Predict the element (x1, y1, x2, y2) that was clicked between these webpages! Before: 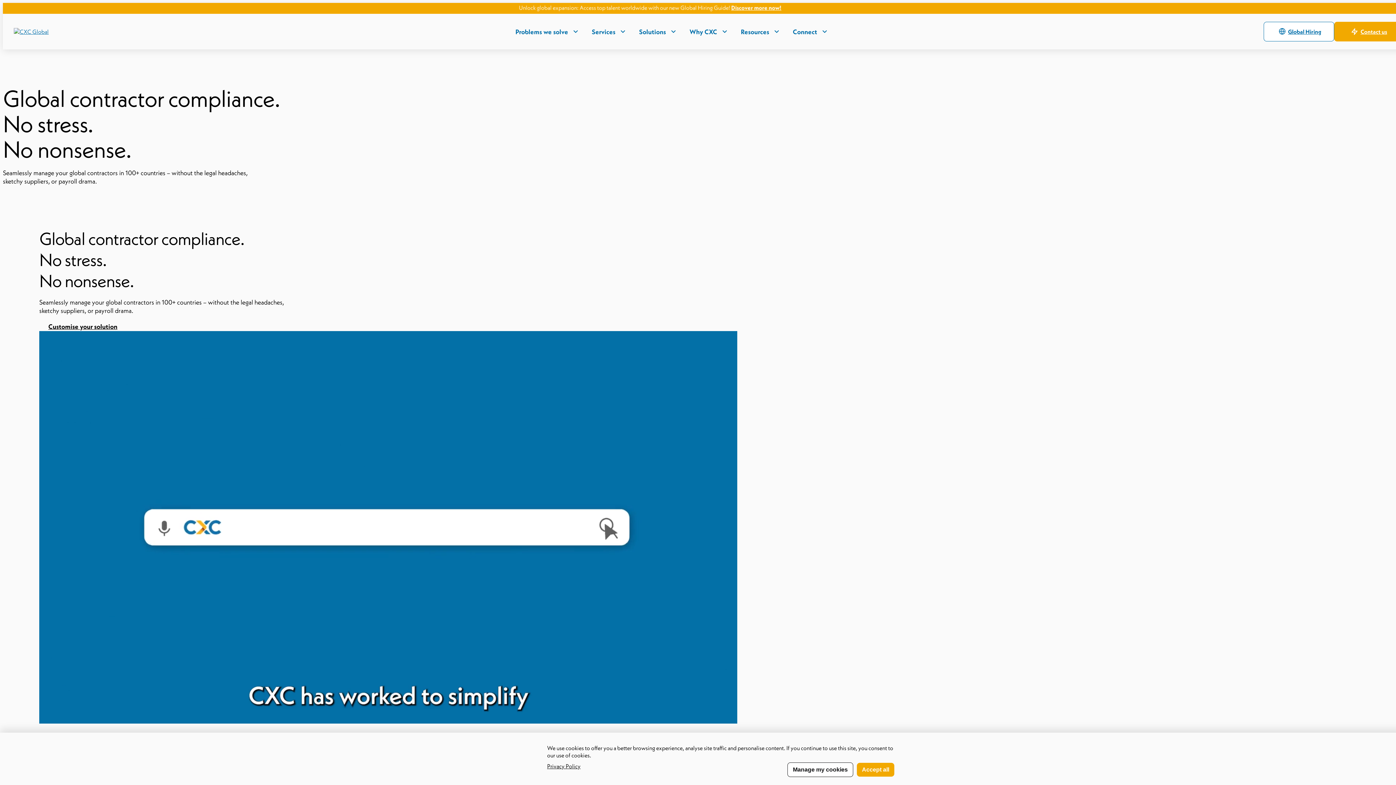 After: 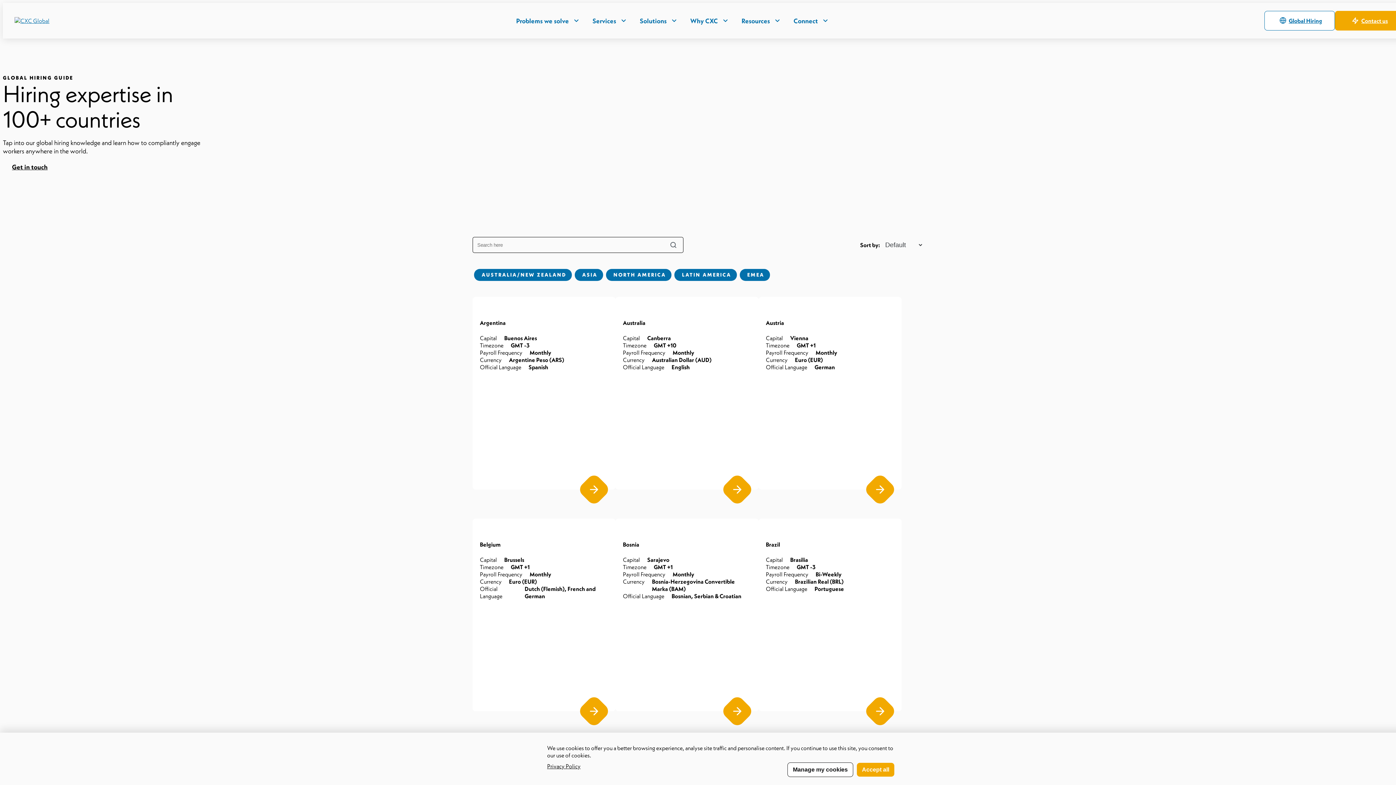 Action: label: Global Hiring bbox: (1264, 21, 1334, 41)